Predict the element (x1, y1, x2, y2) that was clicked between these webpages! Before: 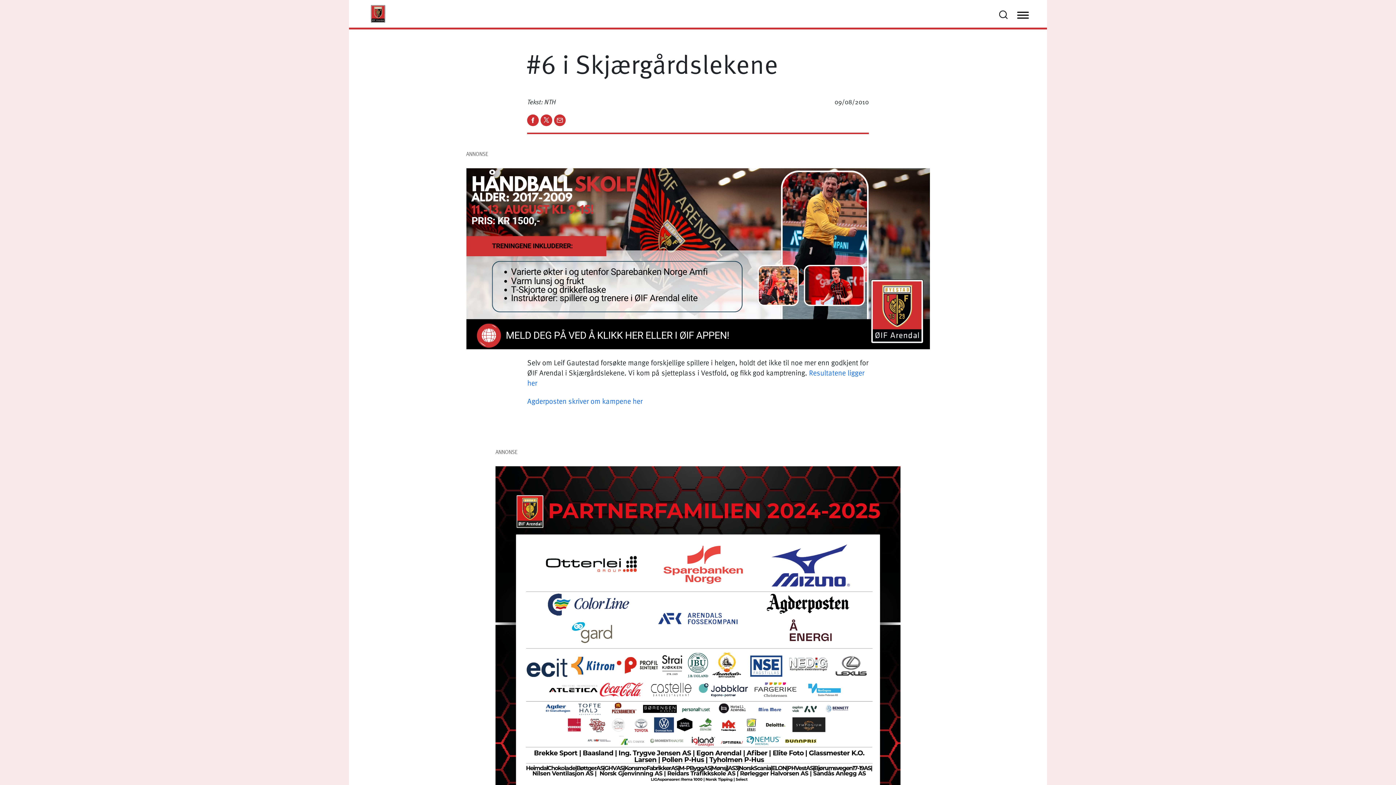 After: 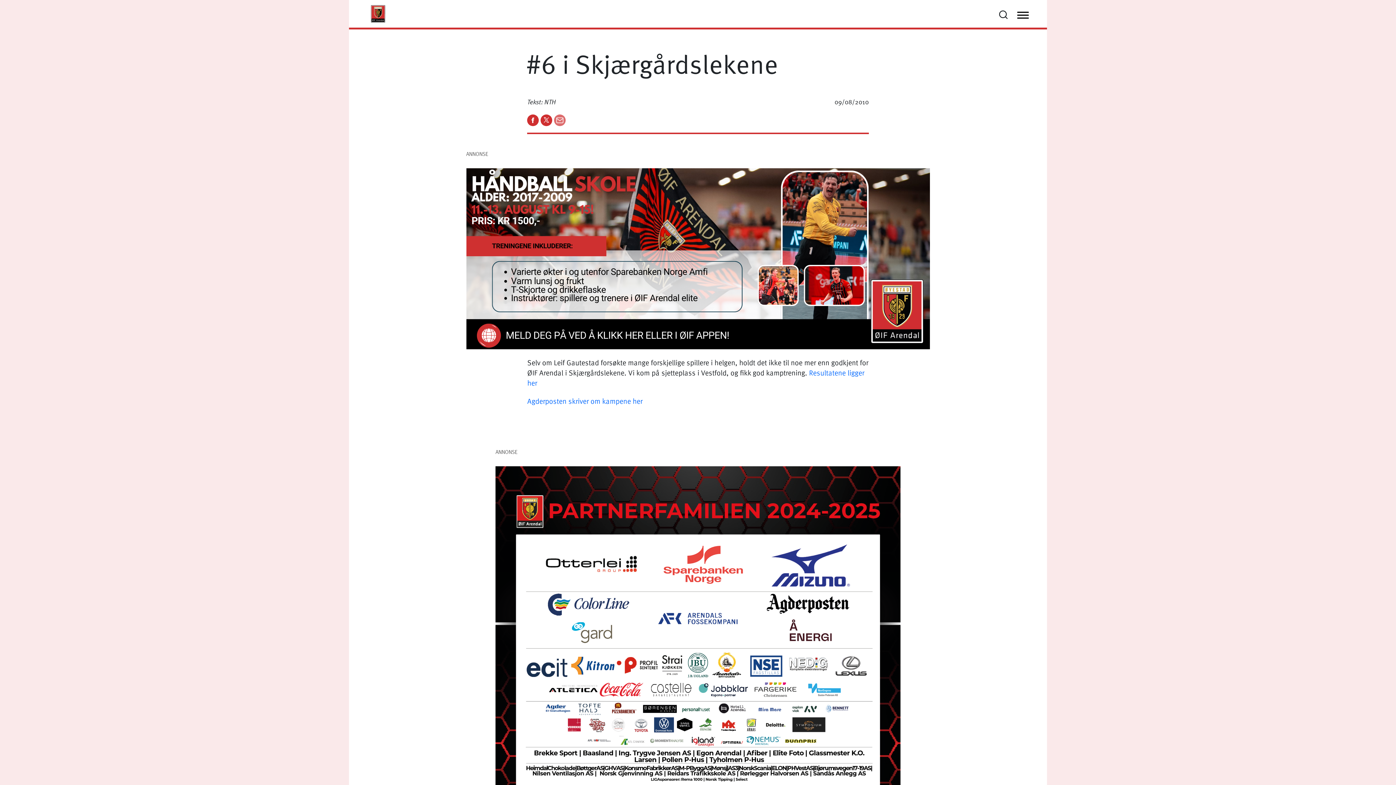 Action: bbox: (554, 114, 565, 124)